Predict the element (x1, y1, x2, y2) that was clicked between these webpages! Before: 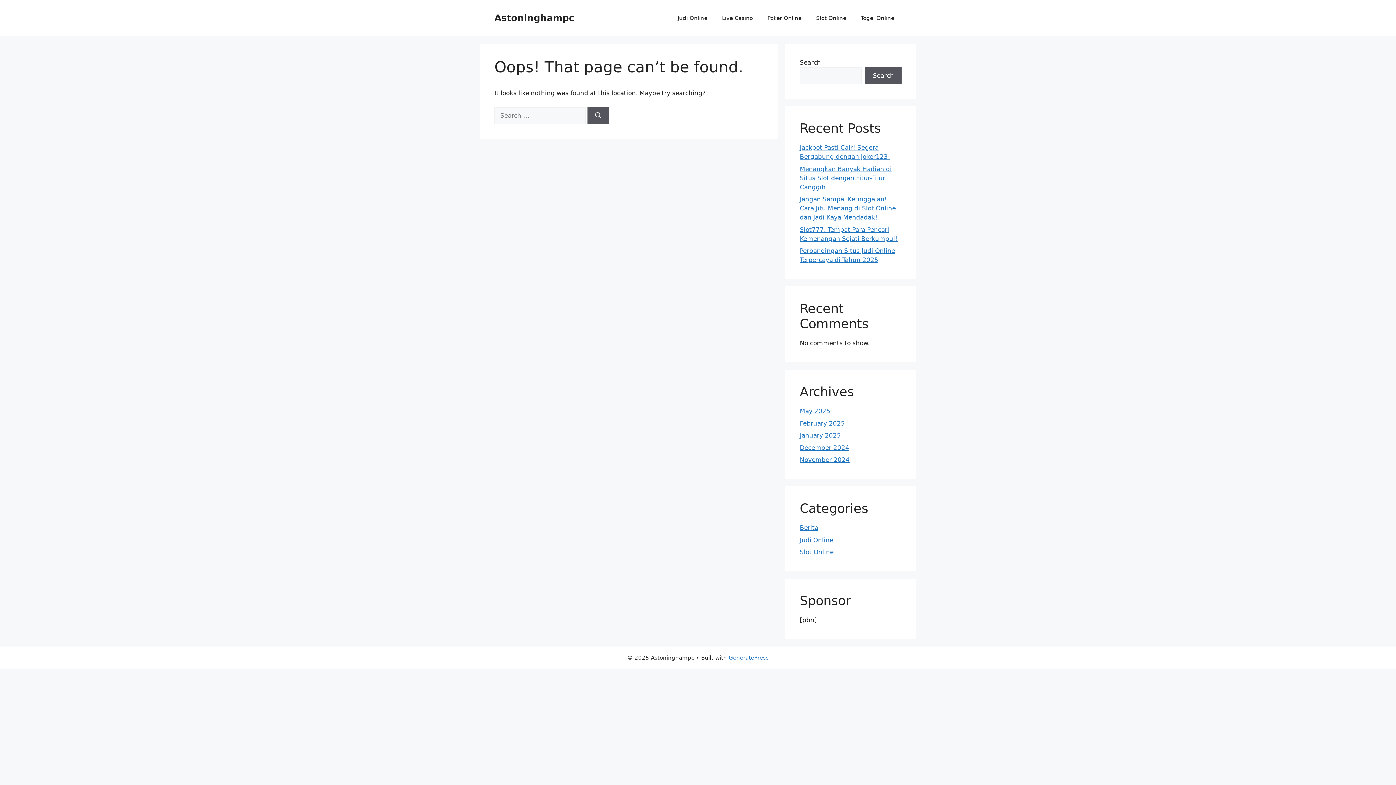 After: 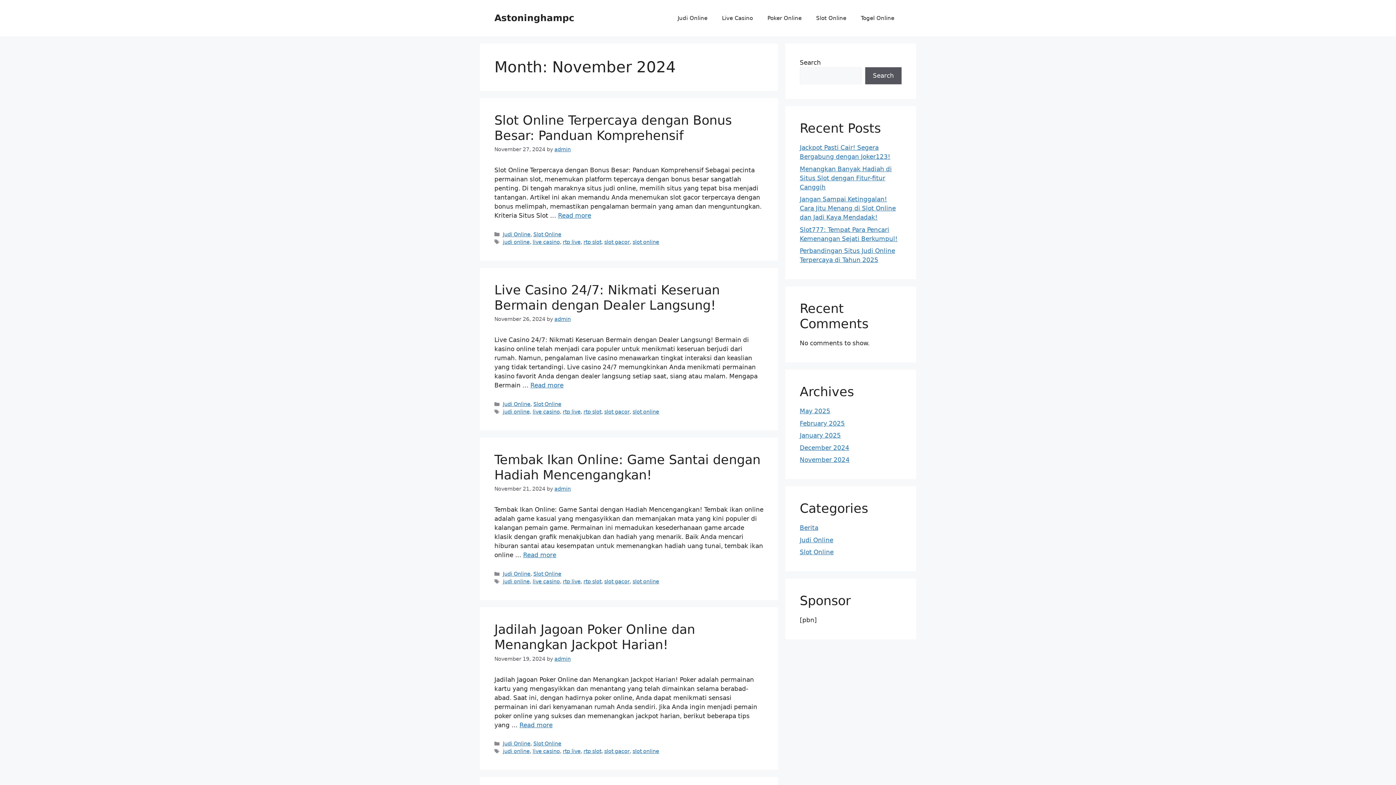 Action: label: November 2024 bbox: (800, 456, 849, 463)